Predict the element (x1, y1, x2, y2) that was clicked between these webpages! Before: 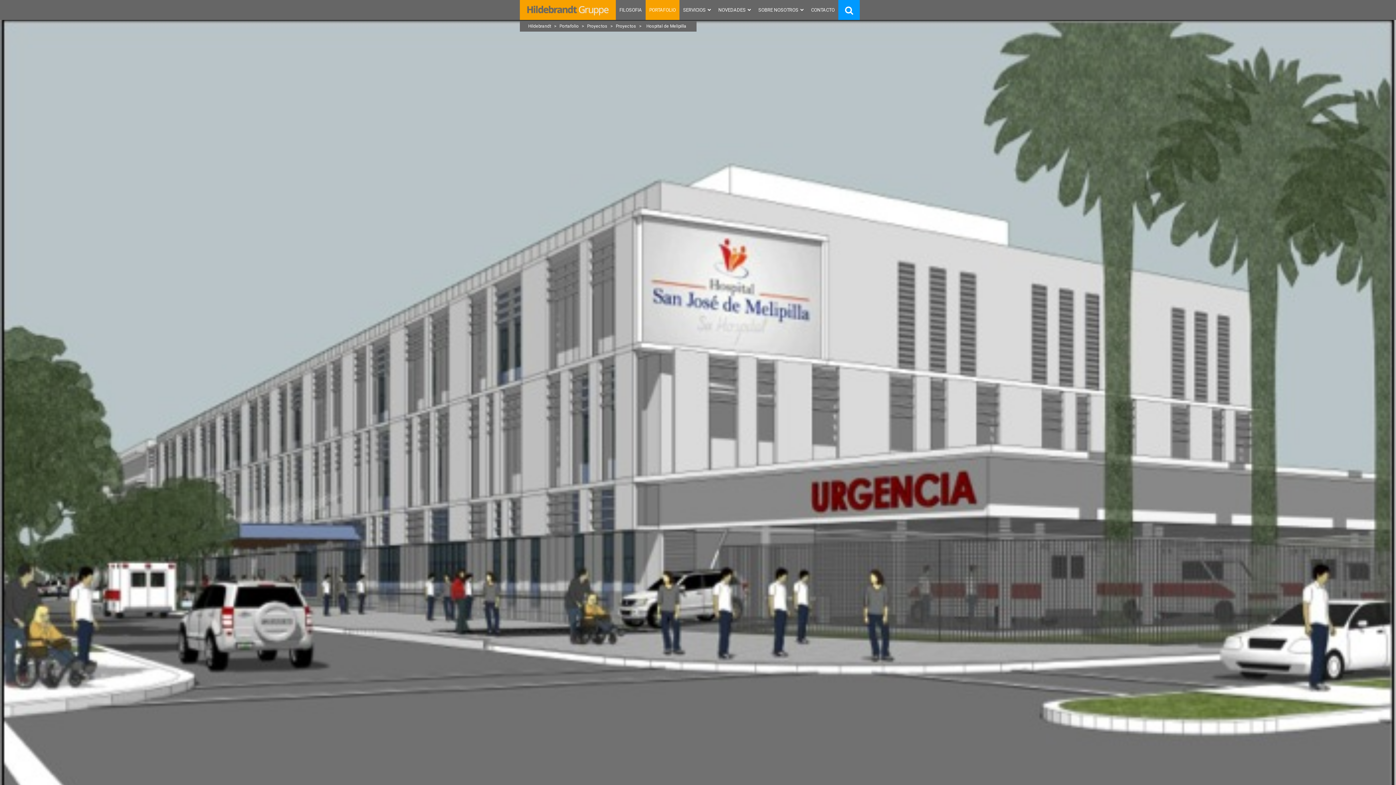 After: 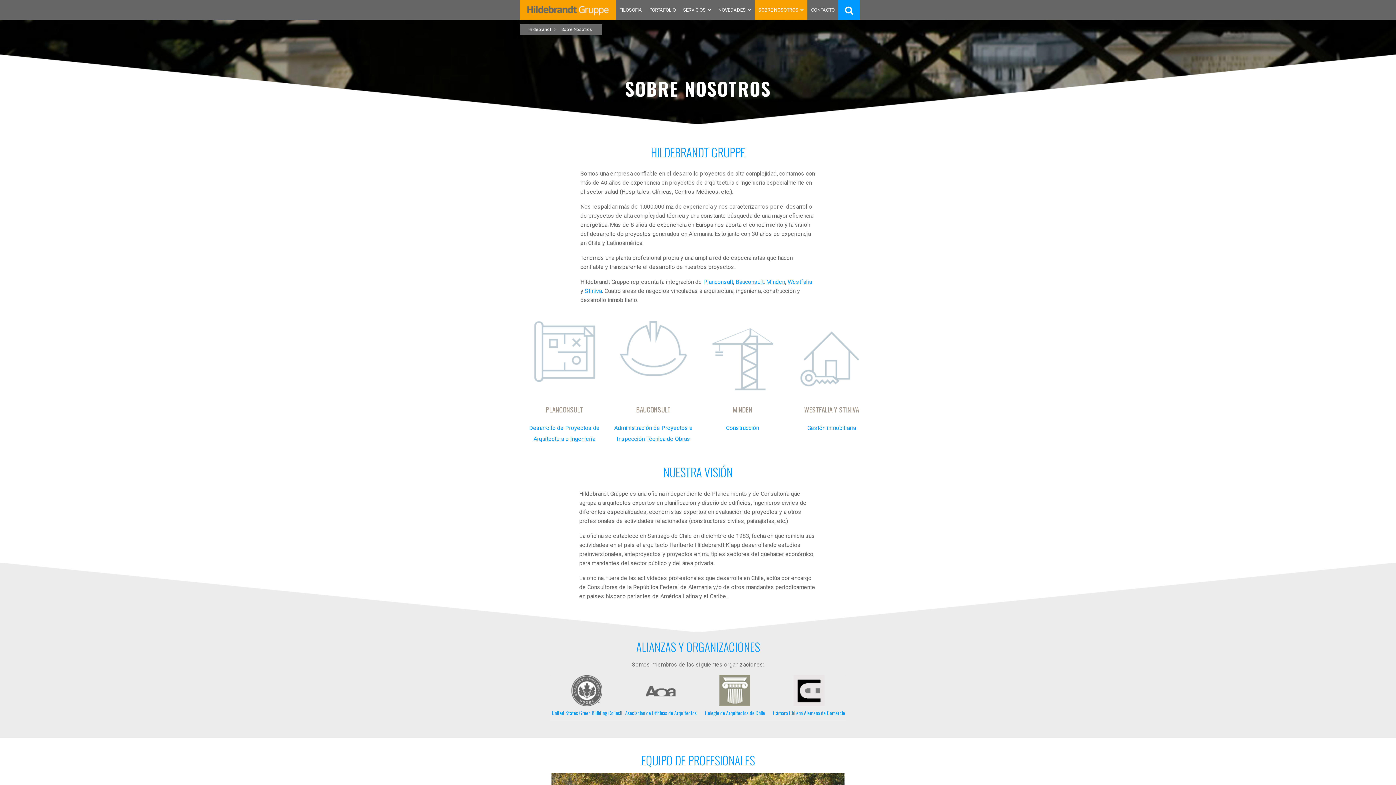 Action: bbox: (754, 0, 807, 20) label: SOBRE NOSOTROS